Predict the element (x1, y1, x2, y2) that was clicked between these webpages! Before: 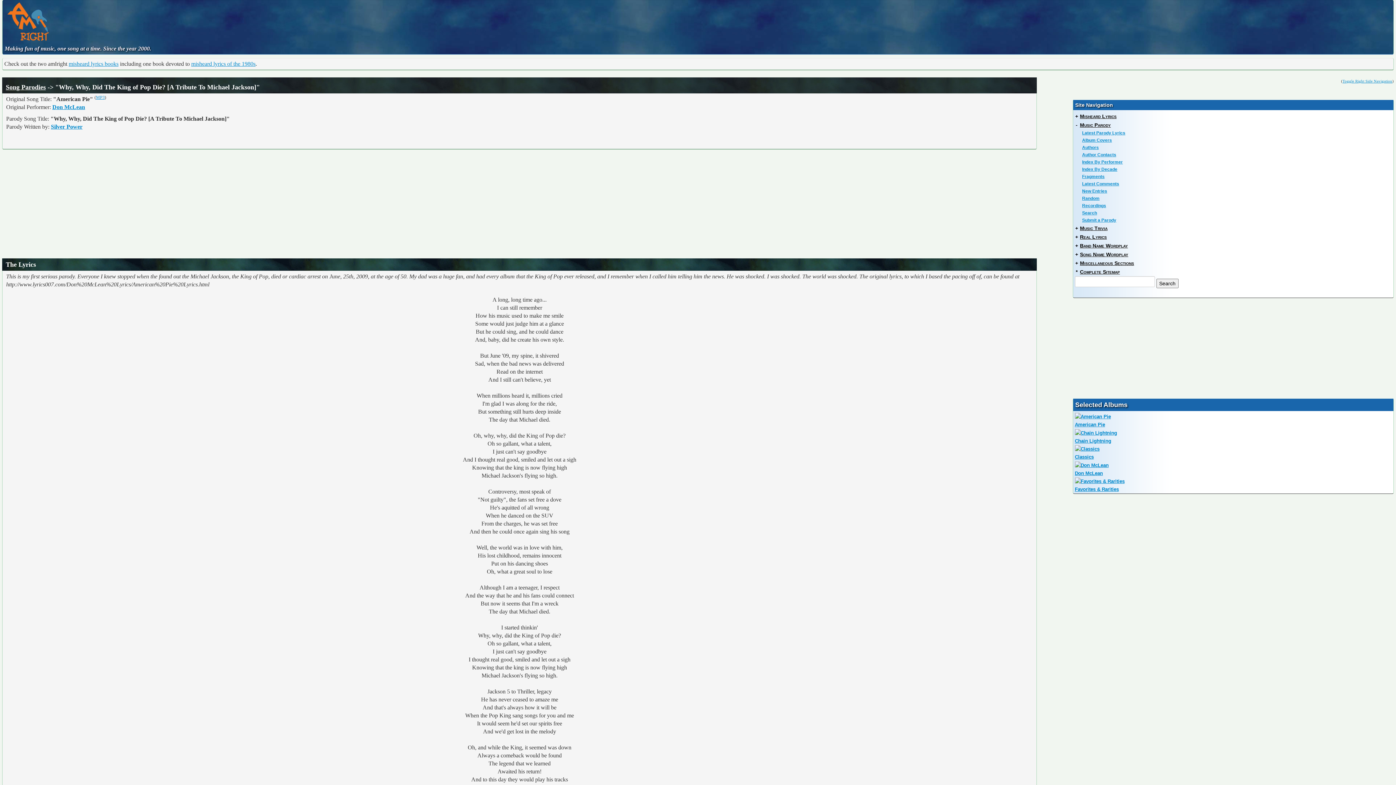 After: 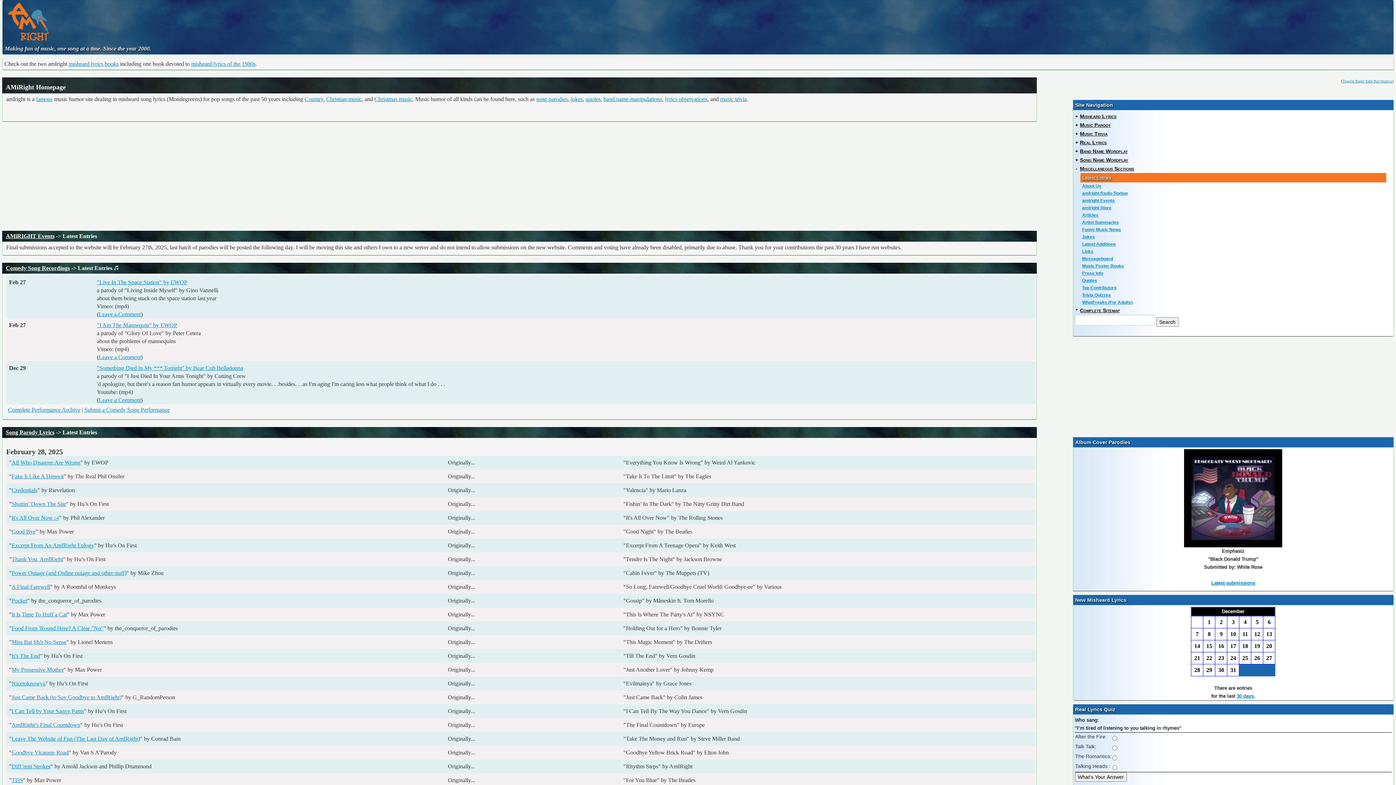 Action: bbox: (6, 17, 49, 24)